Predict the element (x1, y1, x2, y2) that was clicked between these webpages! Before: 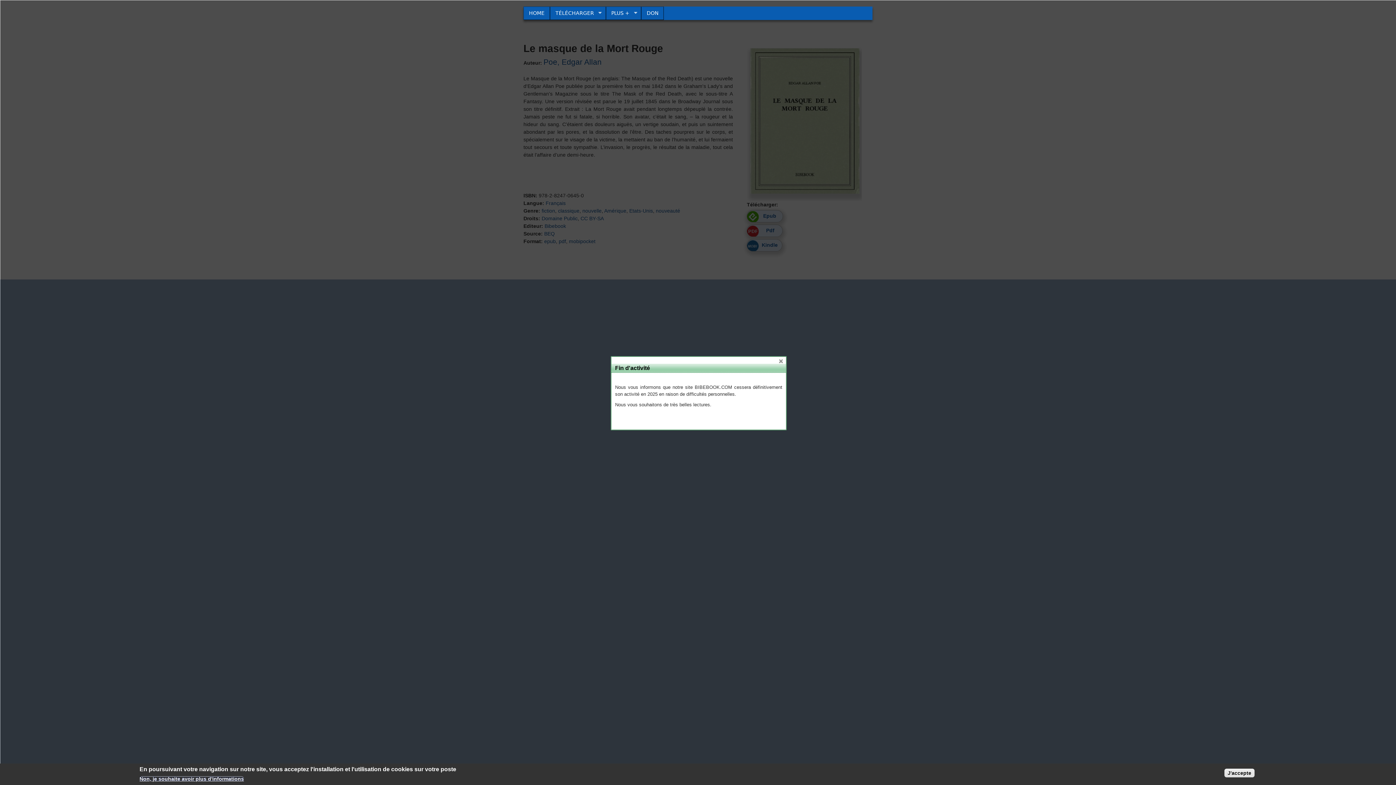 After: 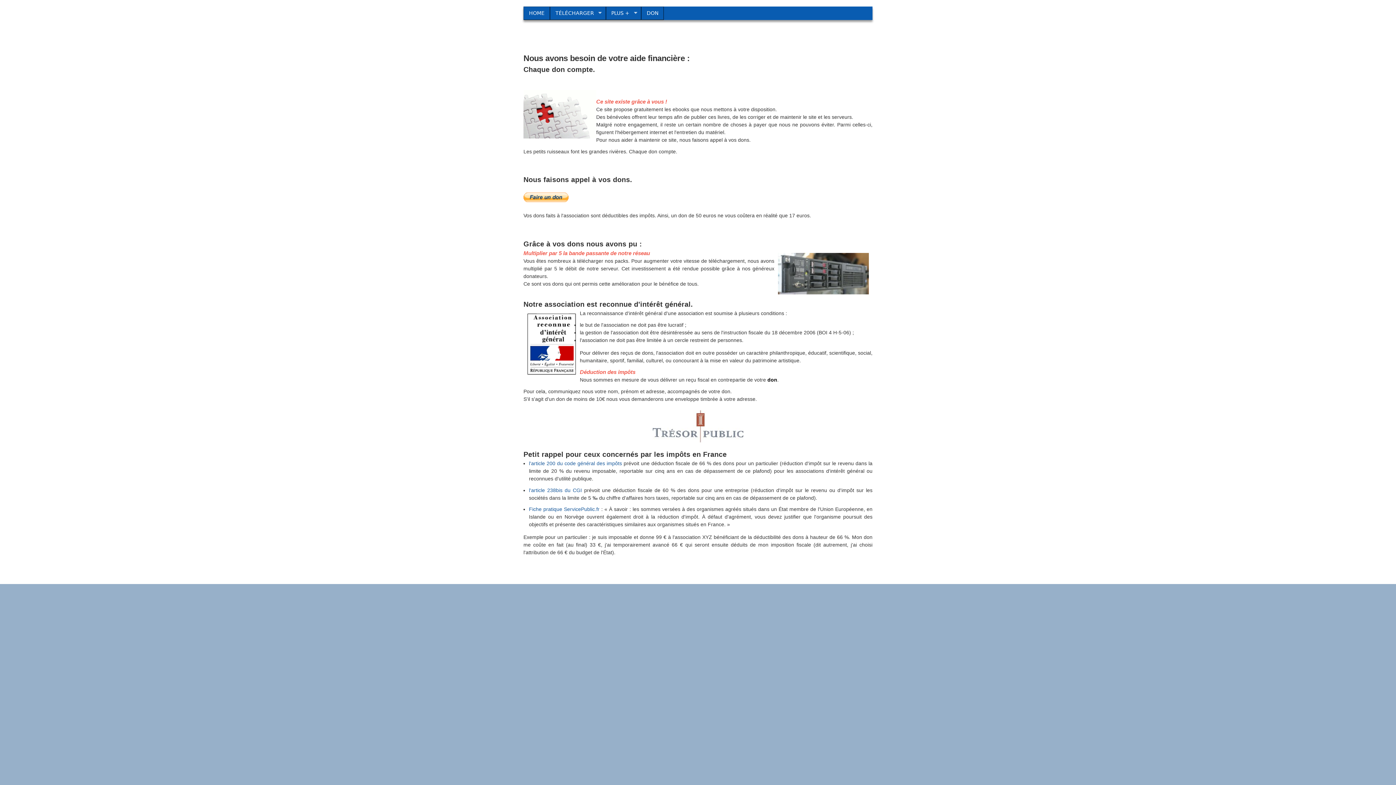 Action: bbox: (641, 6, 664, 19) label: DON